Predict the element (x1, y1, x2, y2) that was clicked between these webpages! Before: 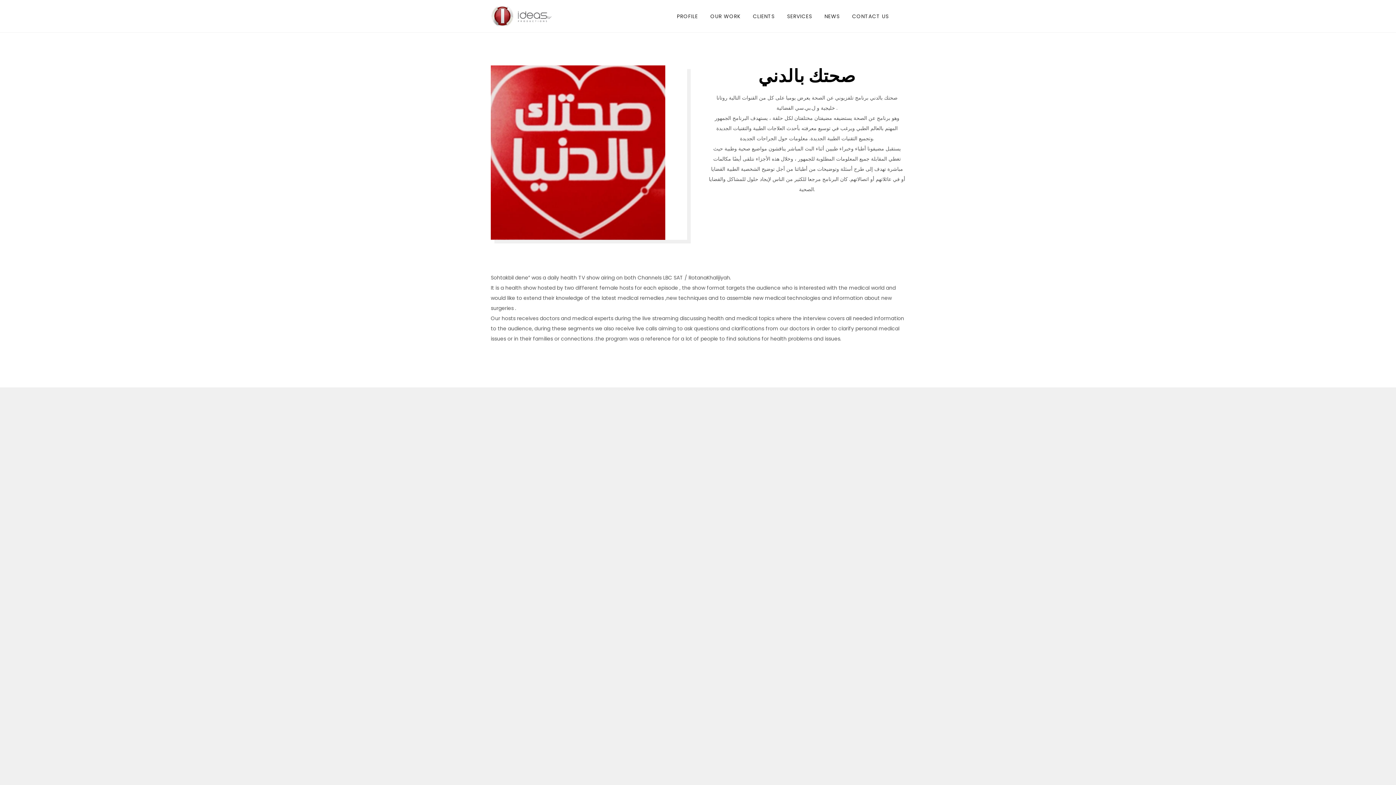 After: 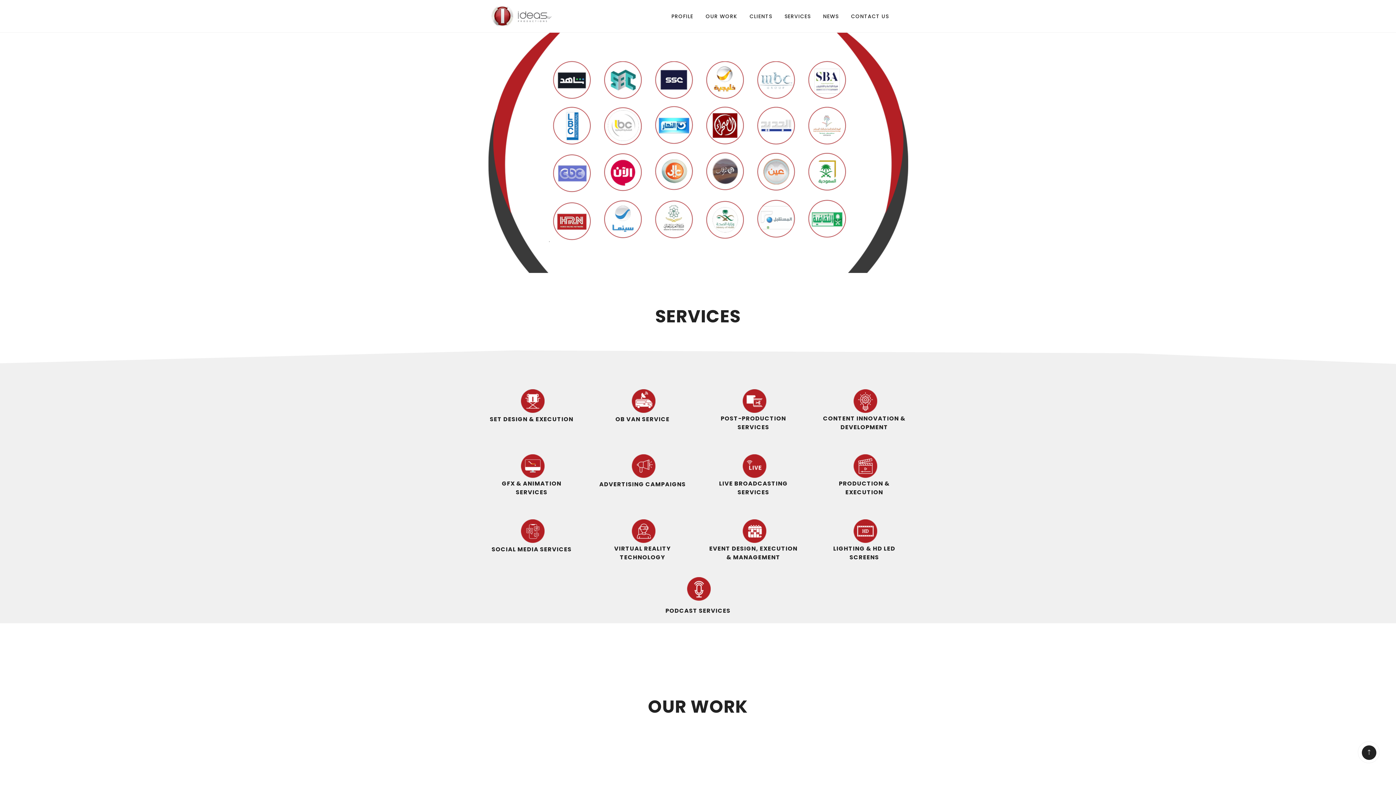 Action: label: CLIENTS bbox: (742, 5, 774, 27)